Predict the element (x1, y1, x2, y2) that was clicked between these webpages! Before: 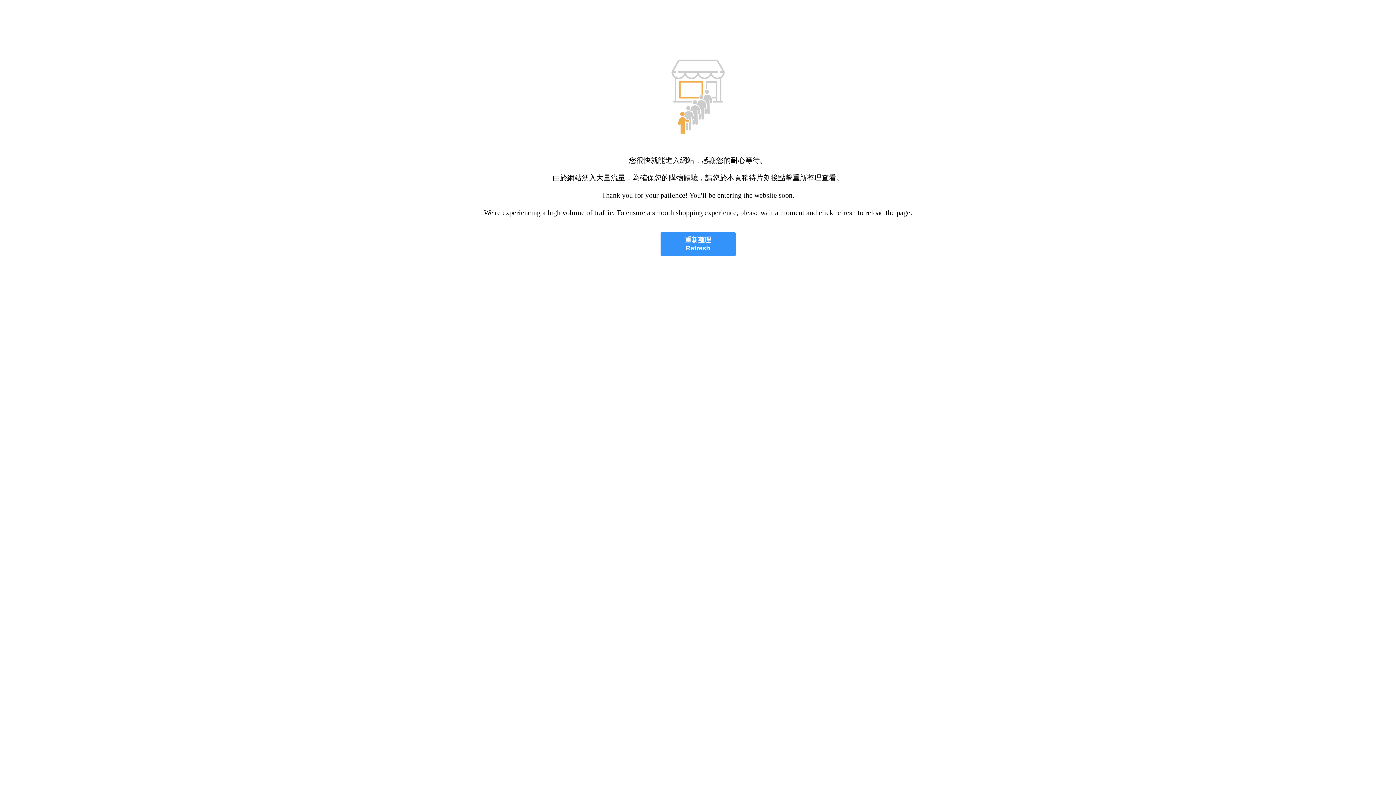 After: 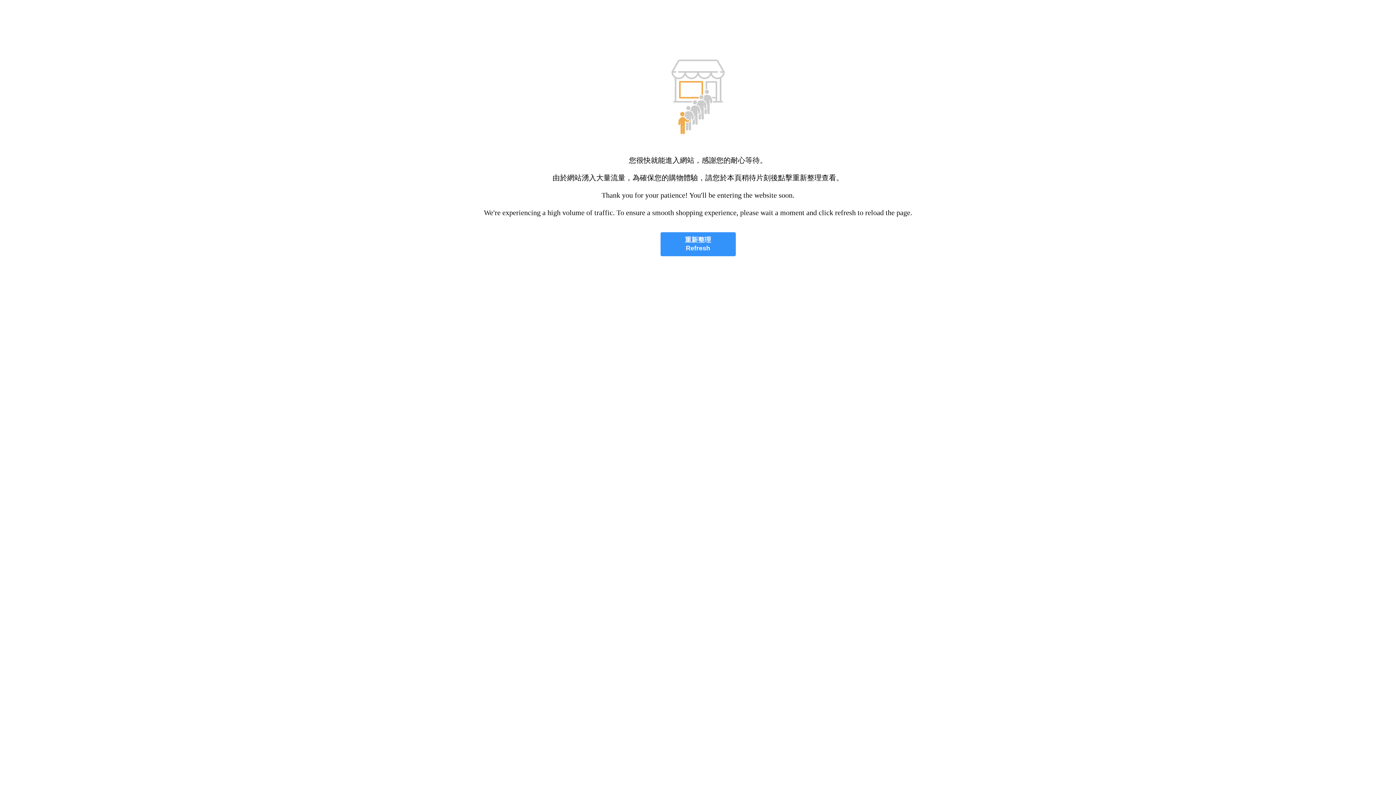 Action: bbox: (660, 232, 735, 256) label: 重新整理
Refresh